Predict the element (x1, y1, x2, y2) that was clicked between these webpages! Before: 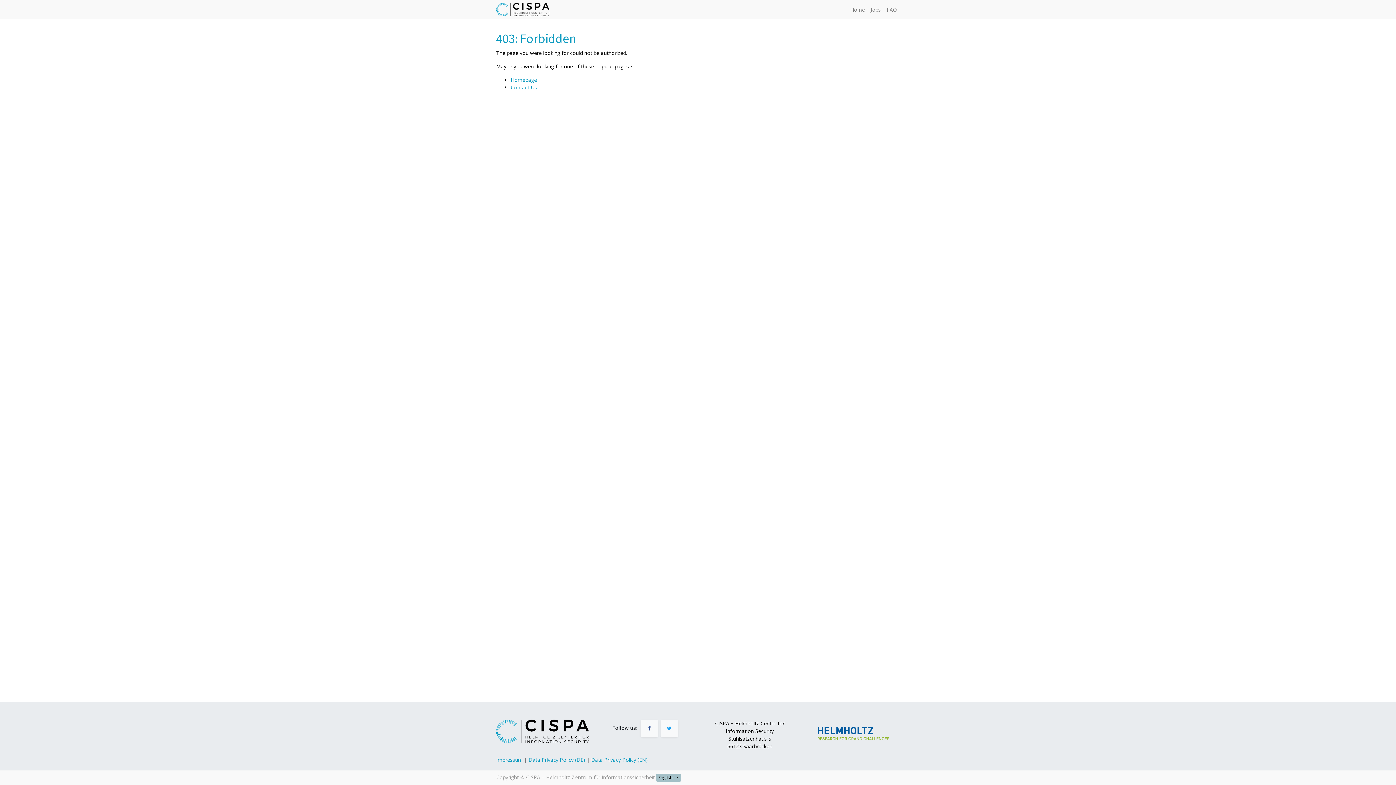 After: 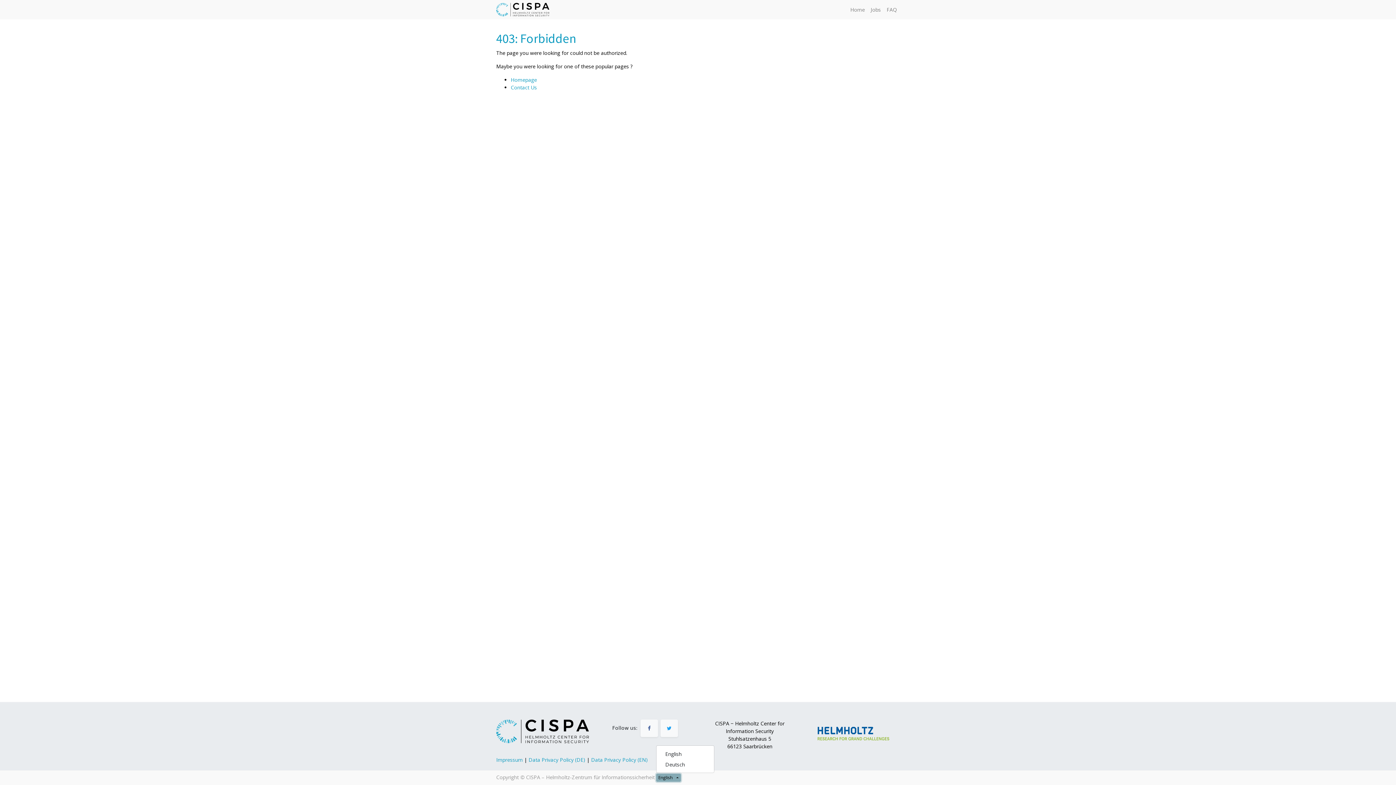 Action: bbox: (656, 774, 681, 782) label: English 